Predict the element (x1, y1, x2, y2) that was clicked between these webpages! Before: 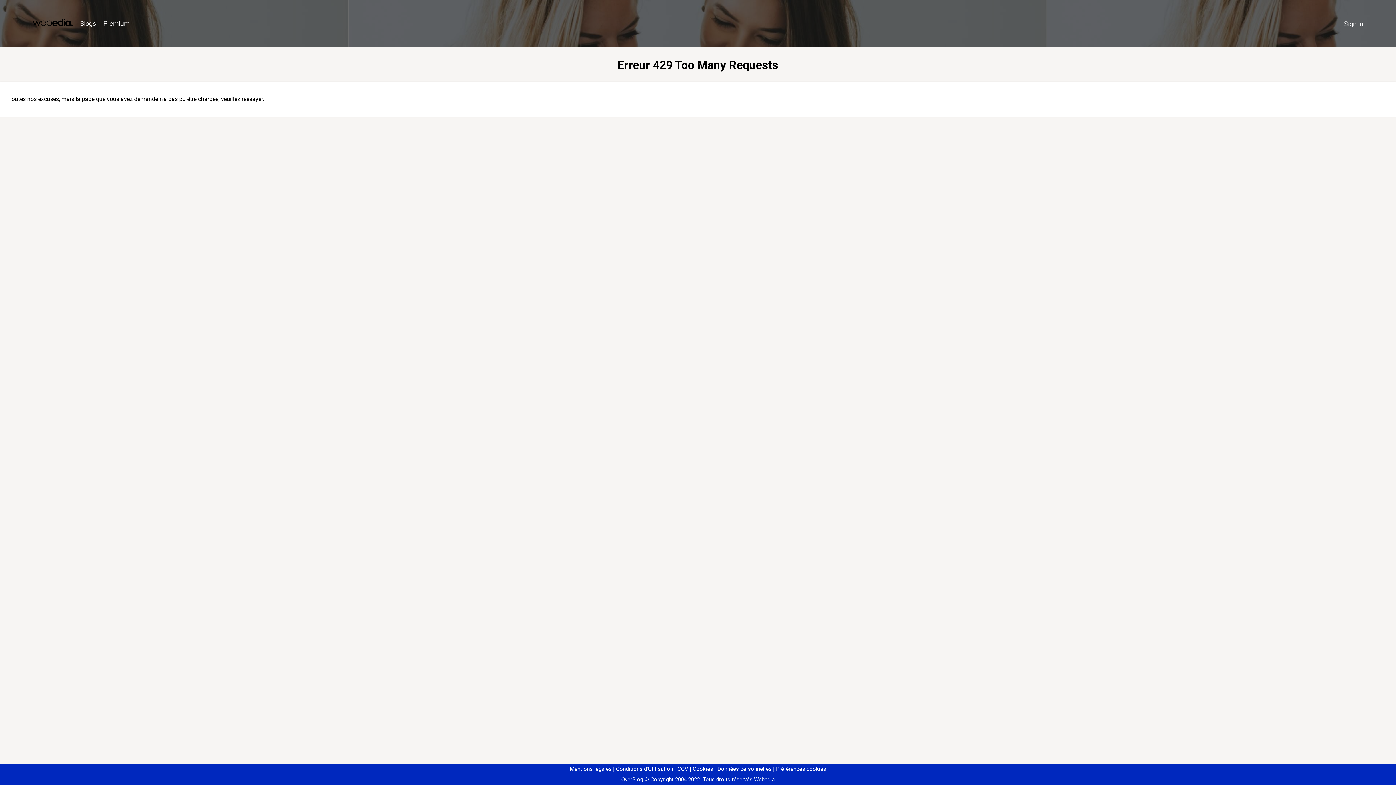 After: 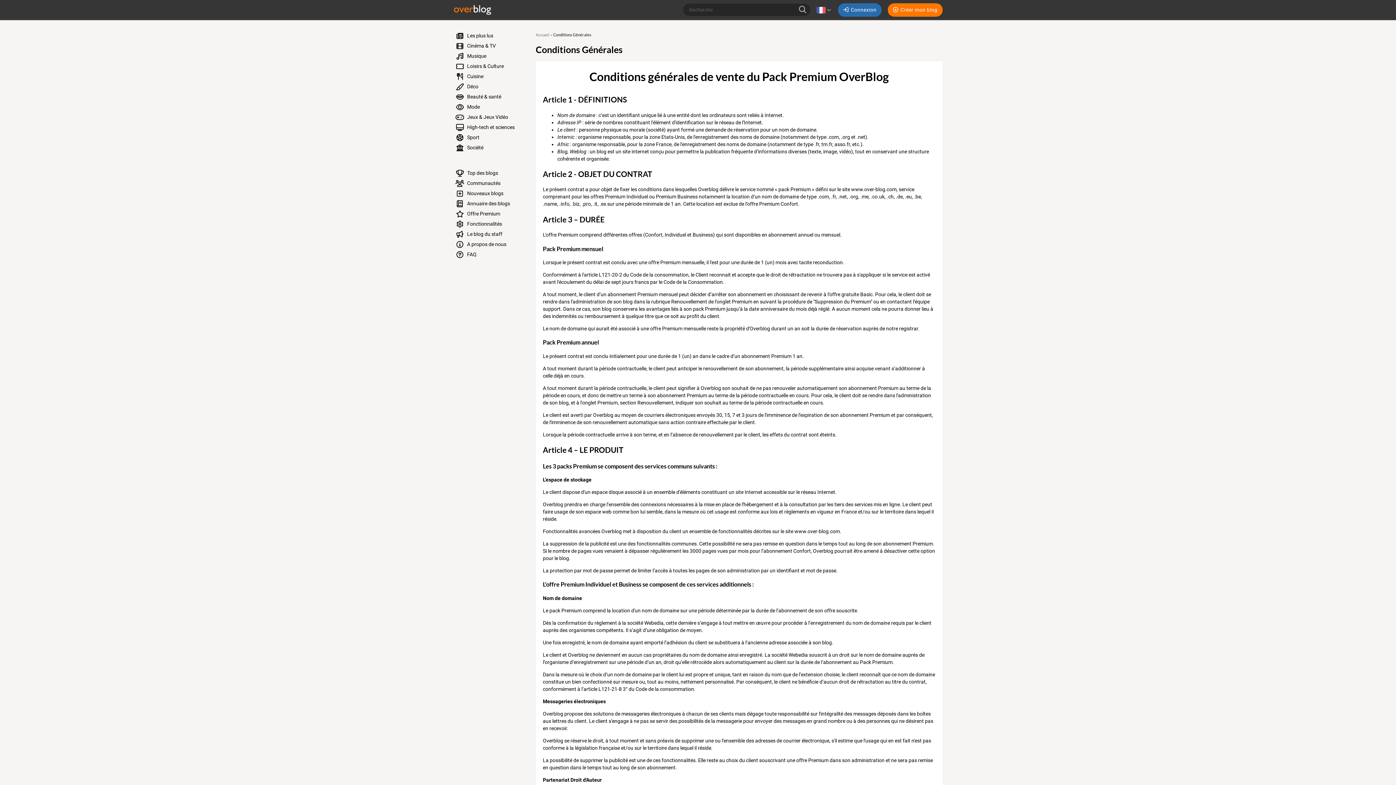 Action: bbox: (674, 766, 688, 772) label: CGV